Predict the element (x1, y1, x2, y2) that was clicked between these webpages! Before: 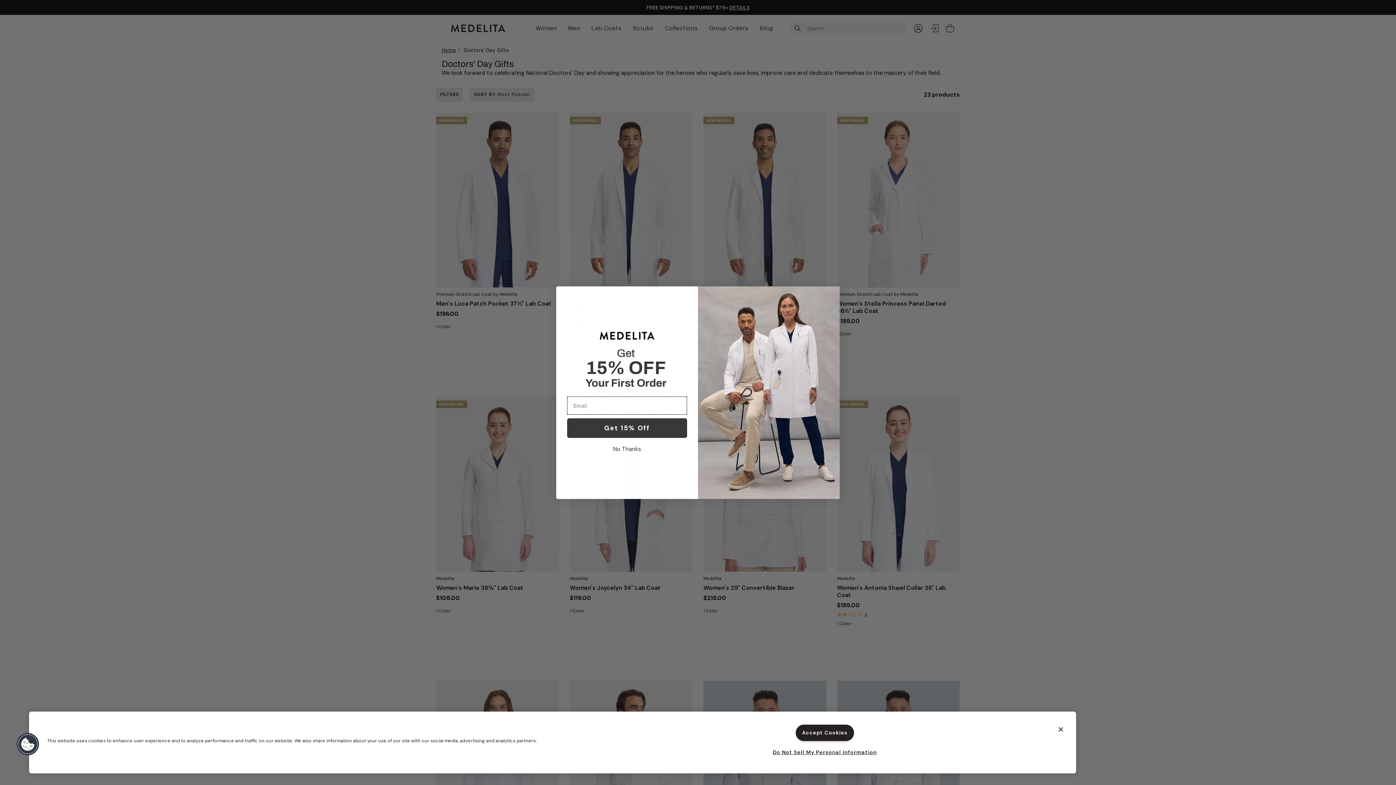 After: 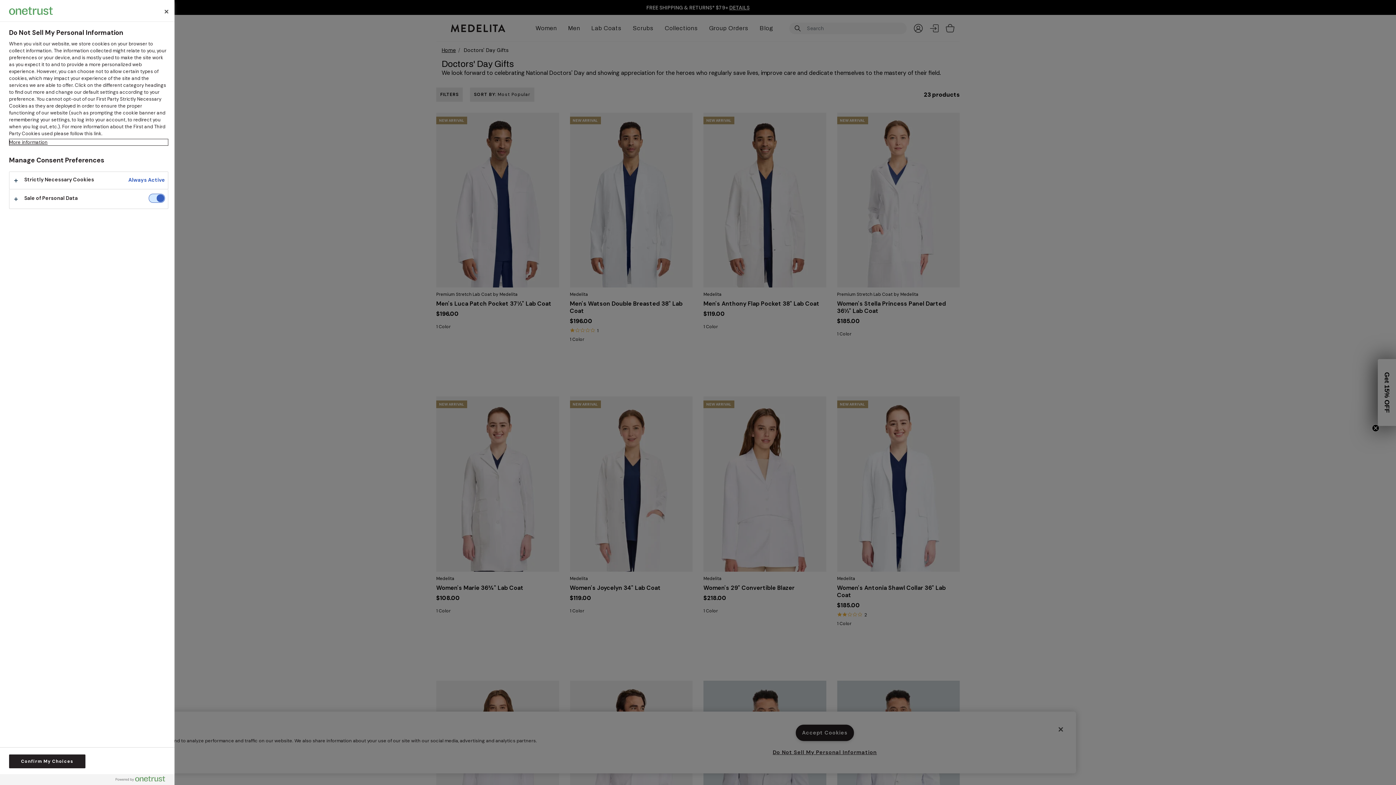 Action: bbox: (772, 744, 877, 760) label: Do Not Sell My Personal Information